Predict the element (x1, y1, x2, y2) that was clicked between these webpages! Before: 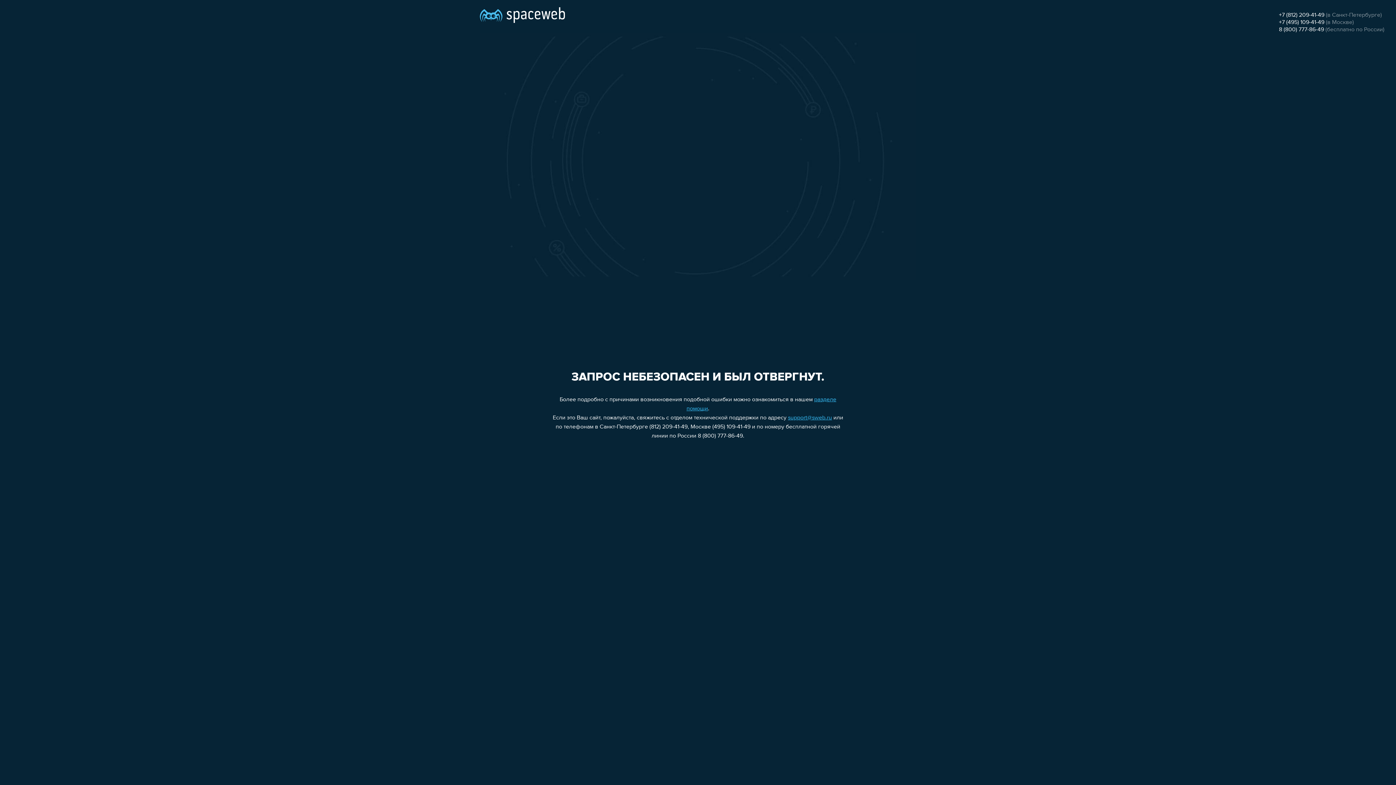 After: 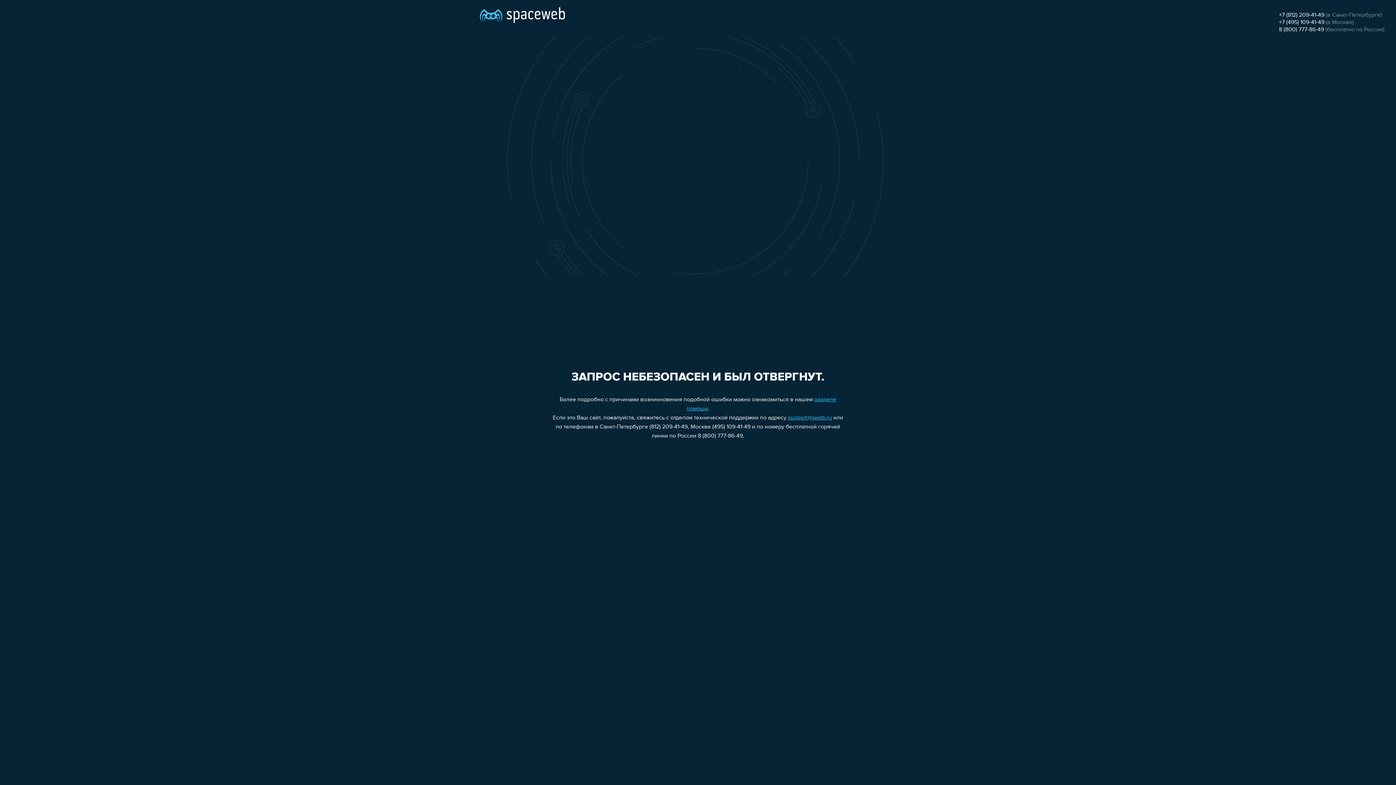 Action: bbox: (788, 415, 832, 421) label: support@sweb.ru